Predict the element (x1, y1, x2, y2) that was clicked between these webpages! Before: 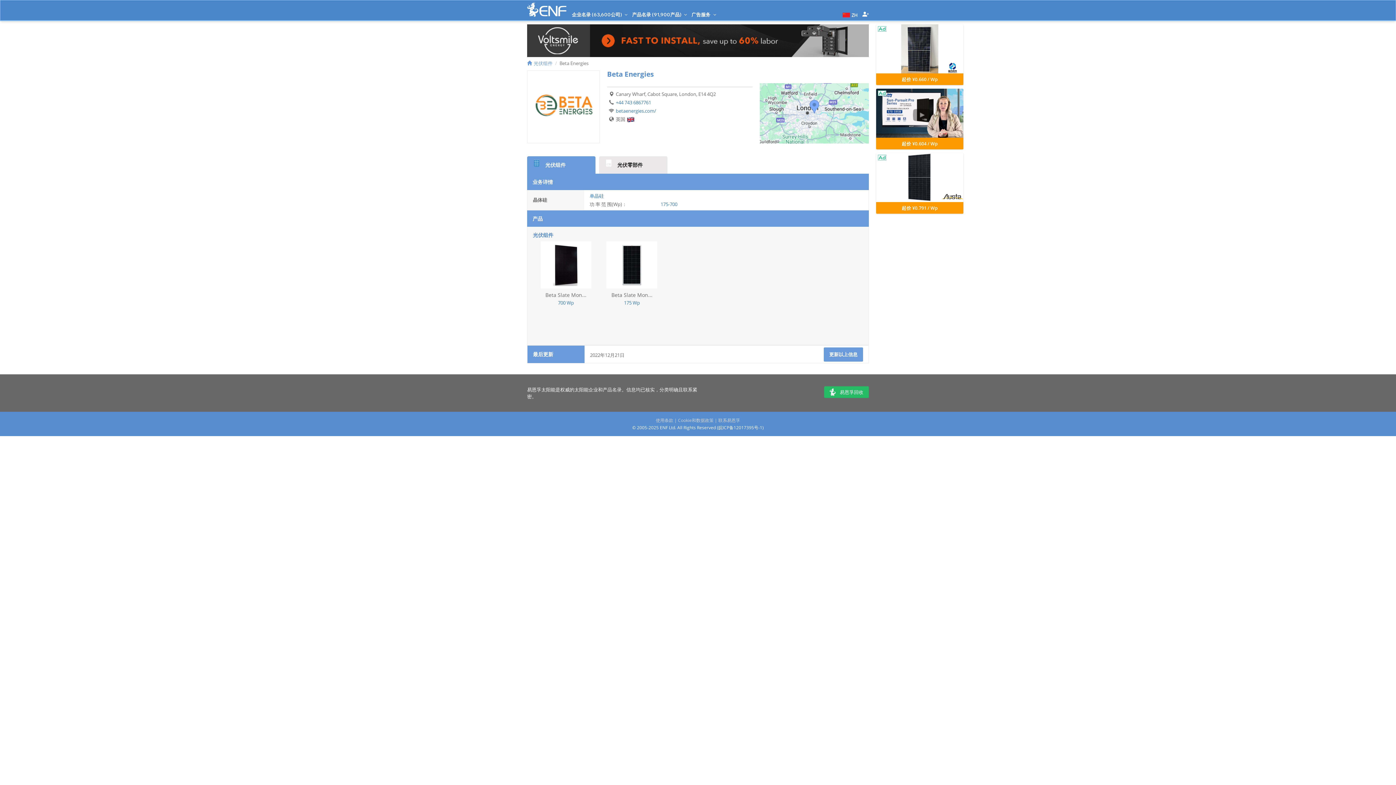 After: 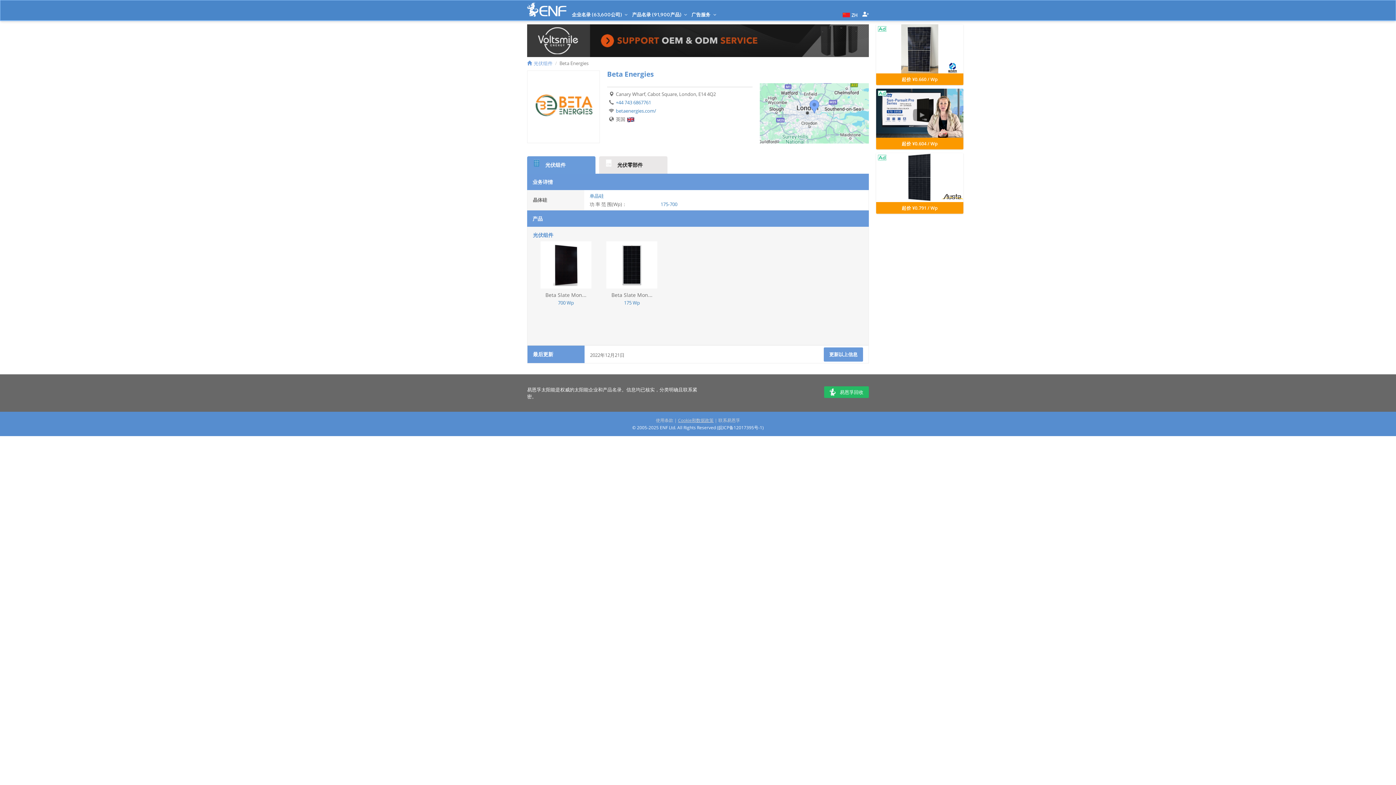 Action: bbox: (678, 417, 713, 423) label: Cookie和数据政策